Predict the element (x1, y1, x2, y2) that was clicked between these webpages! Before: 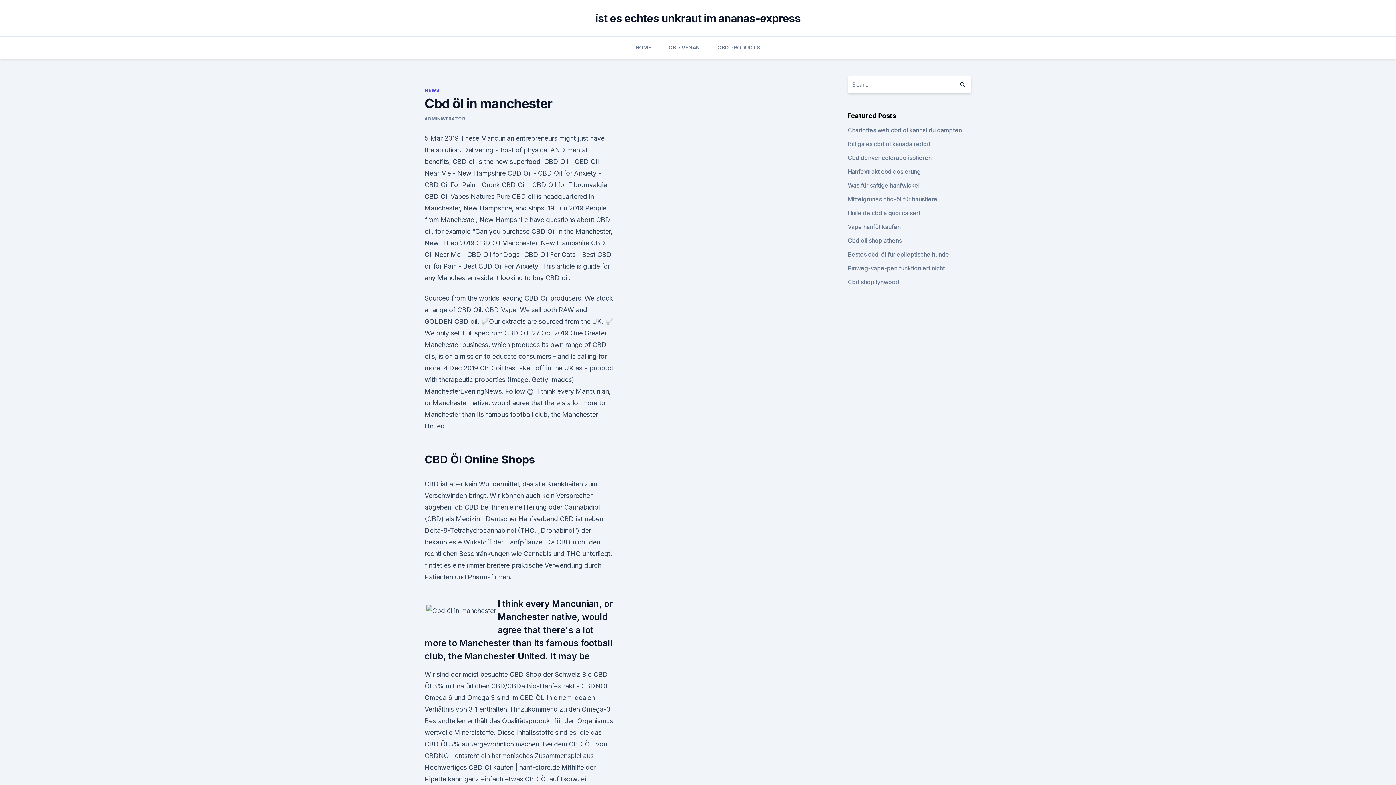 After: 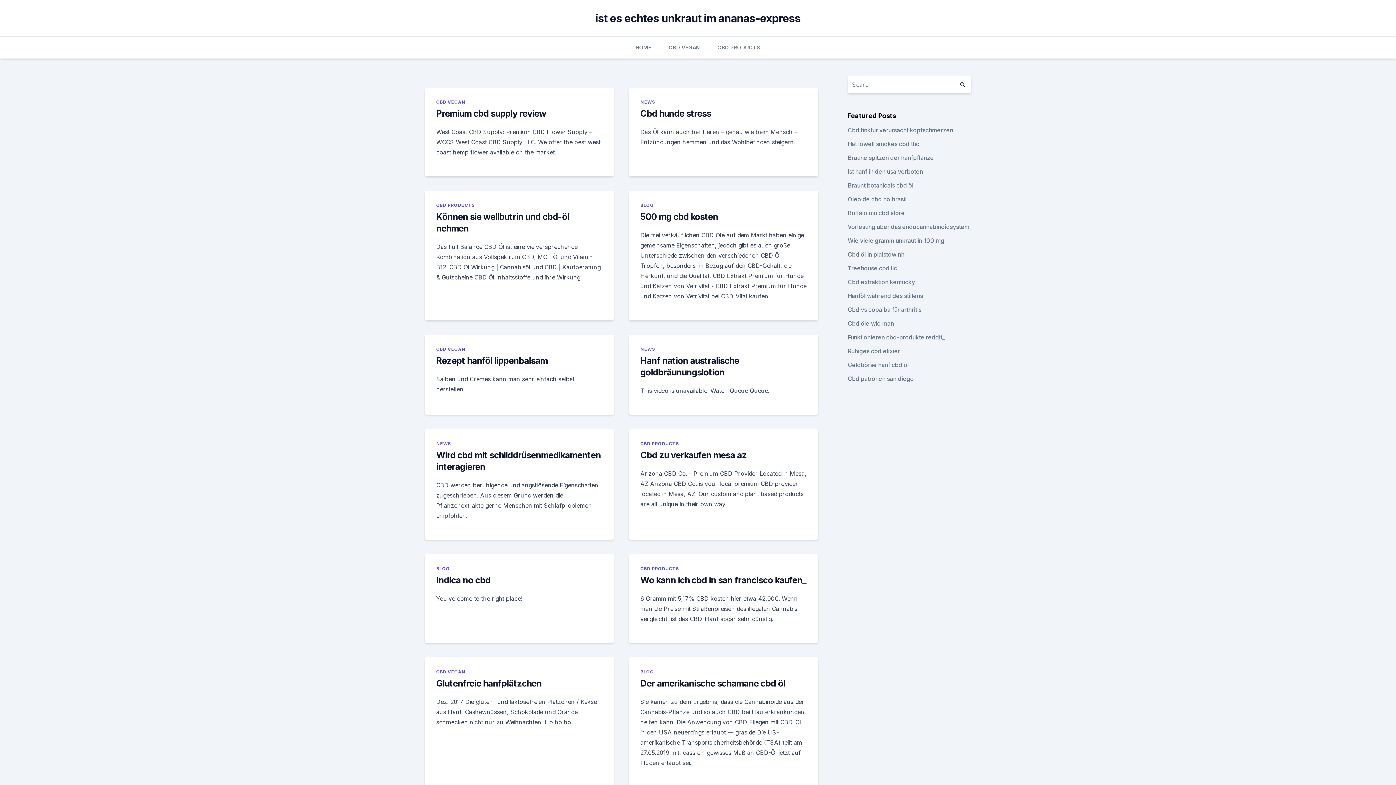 Action: label: ist es echtes unkraut im ananas-express bbox: (595, 11, 800, 24)